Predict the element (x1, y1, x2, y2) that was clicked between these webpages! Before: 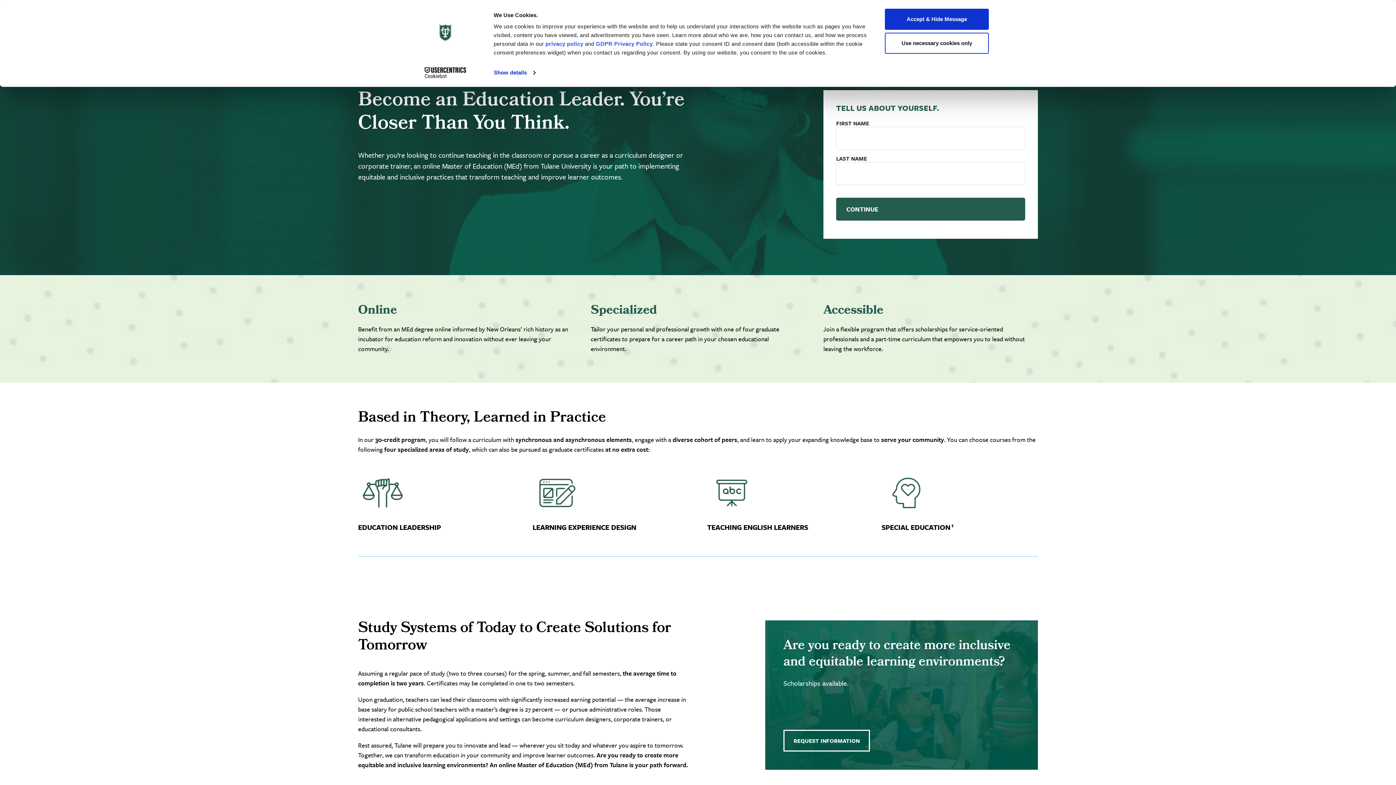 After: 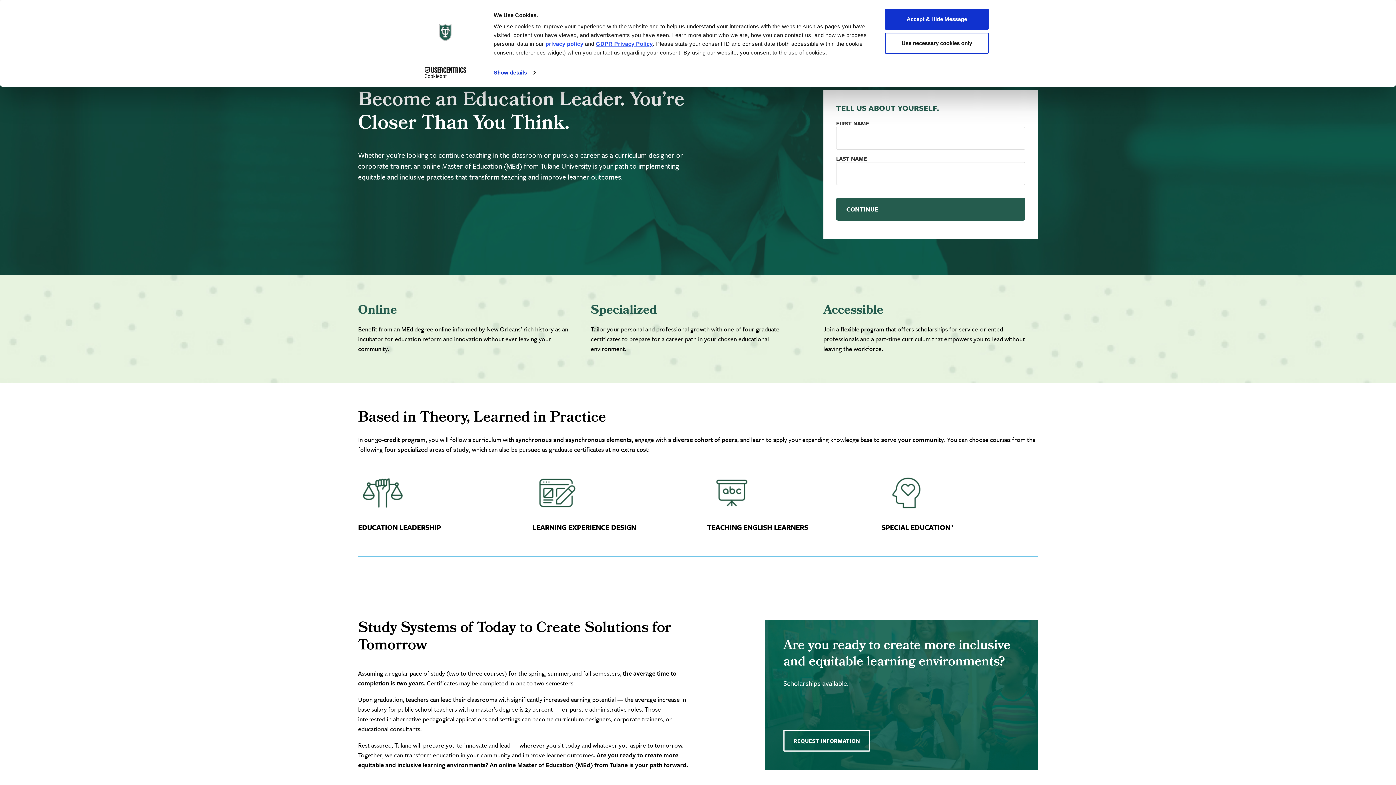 Action: bbox: (596, 40, 652, 46) label: GDPR Privacy Policy